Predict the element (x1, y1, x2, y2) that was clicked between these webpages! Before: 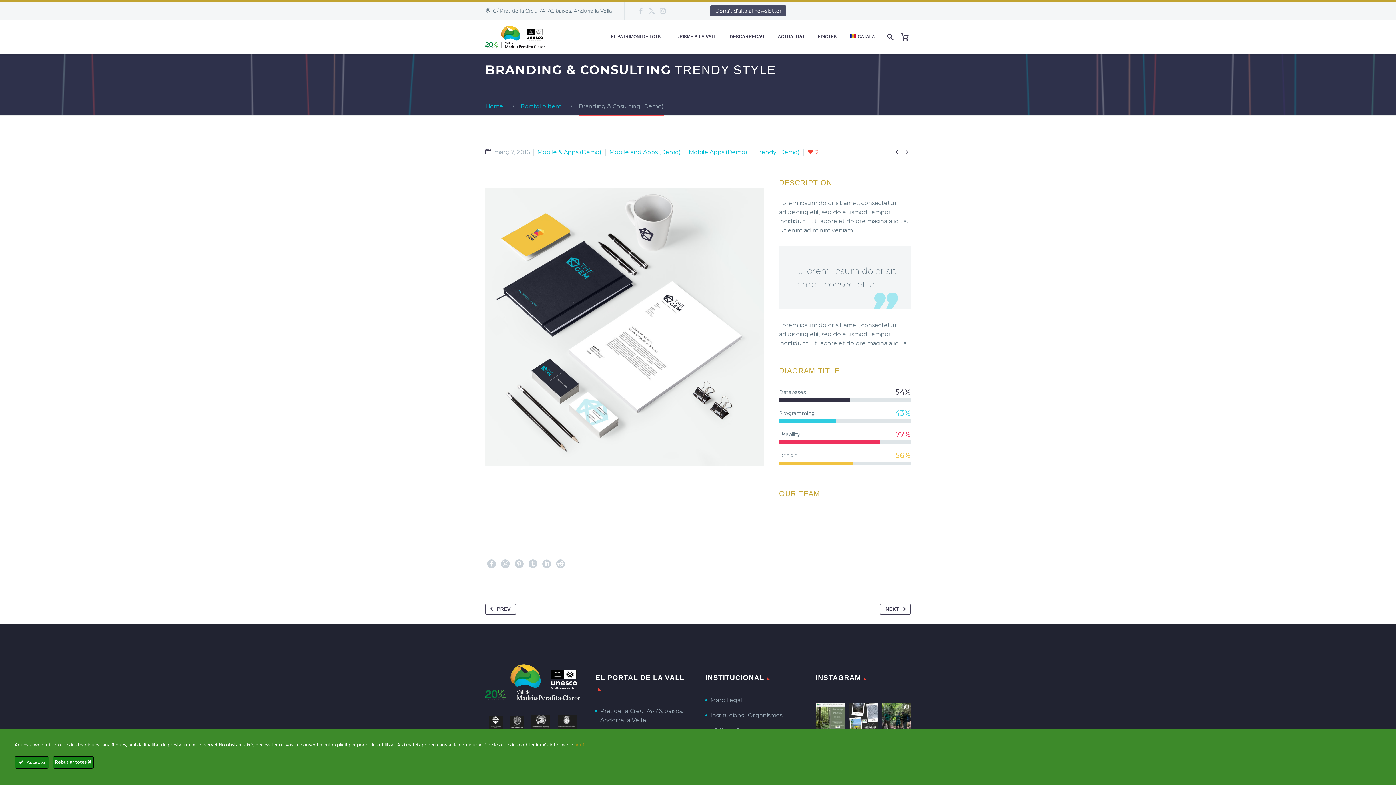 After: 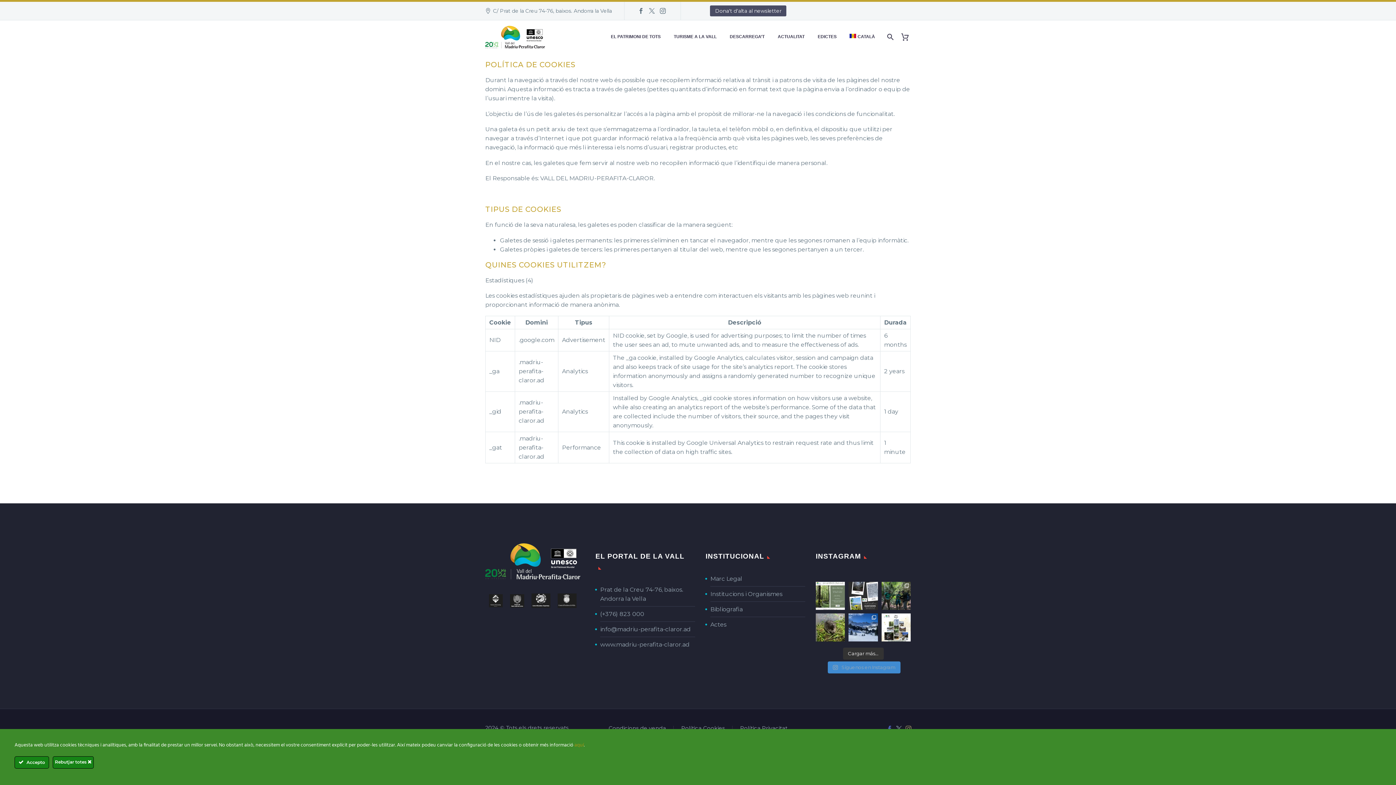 Action: label: aquí bbox: (574, 741, 584, 749)